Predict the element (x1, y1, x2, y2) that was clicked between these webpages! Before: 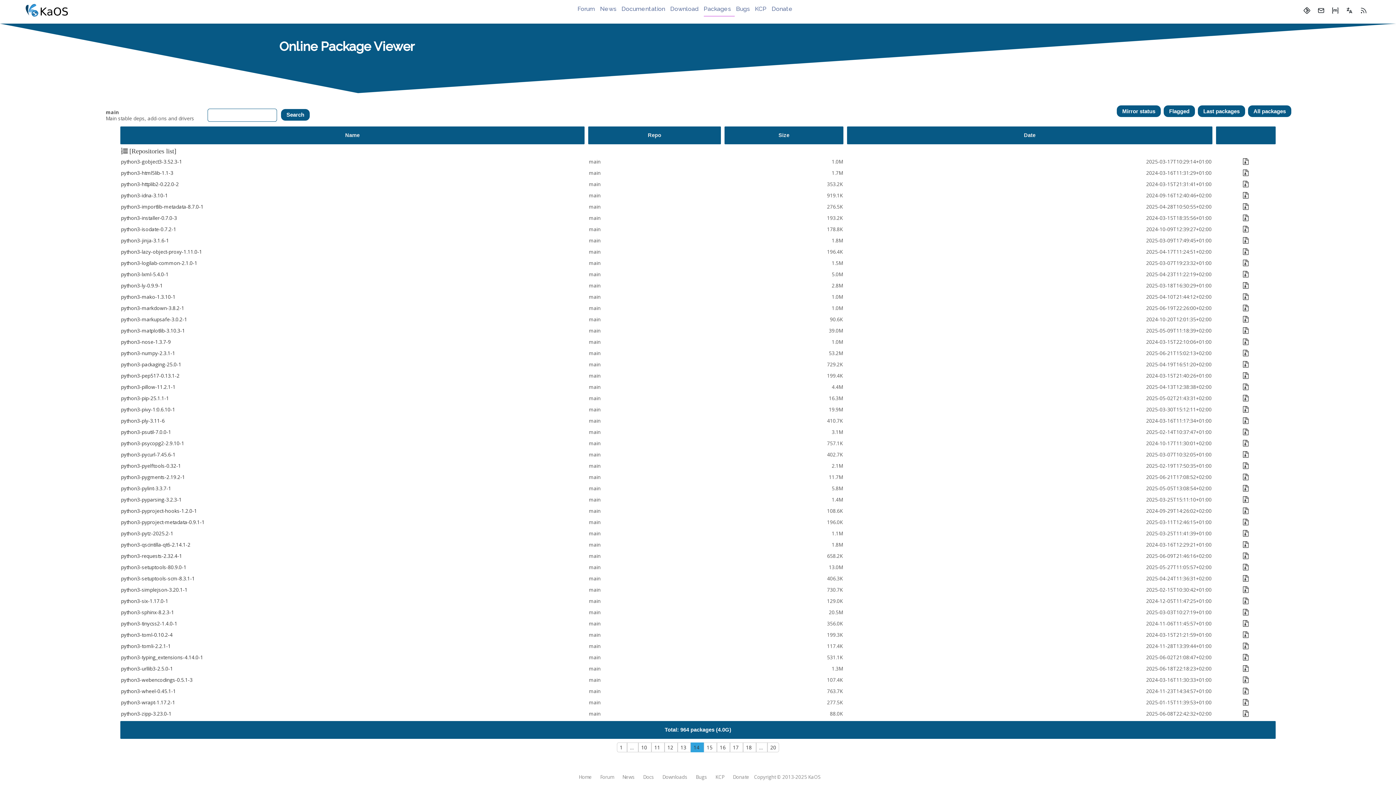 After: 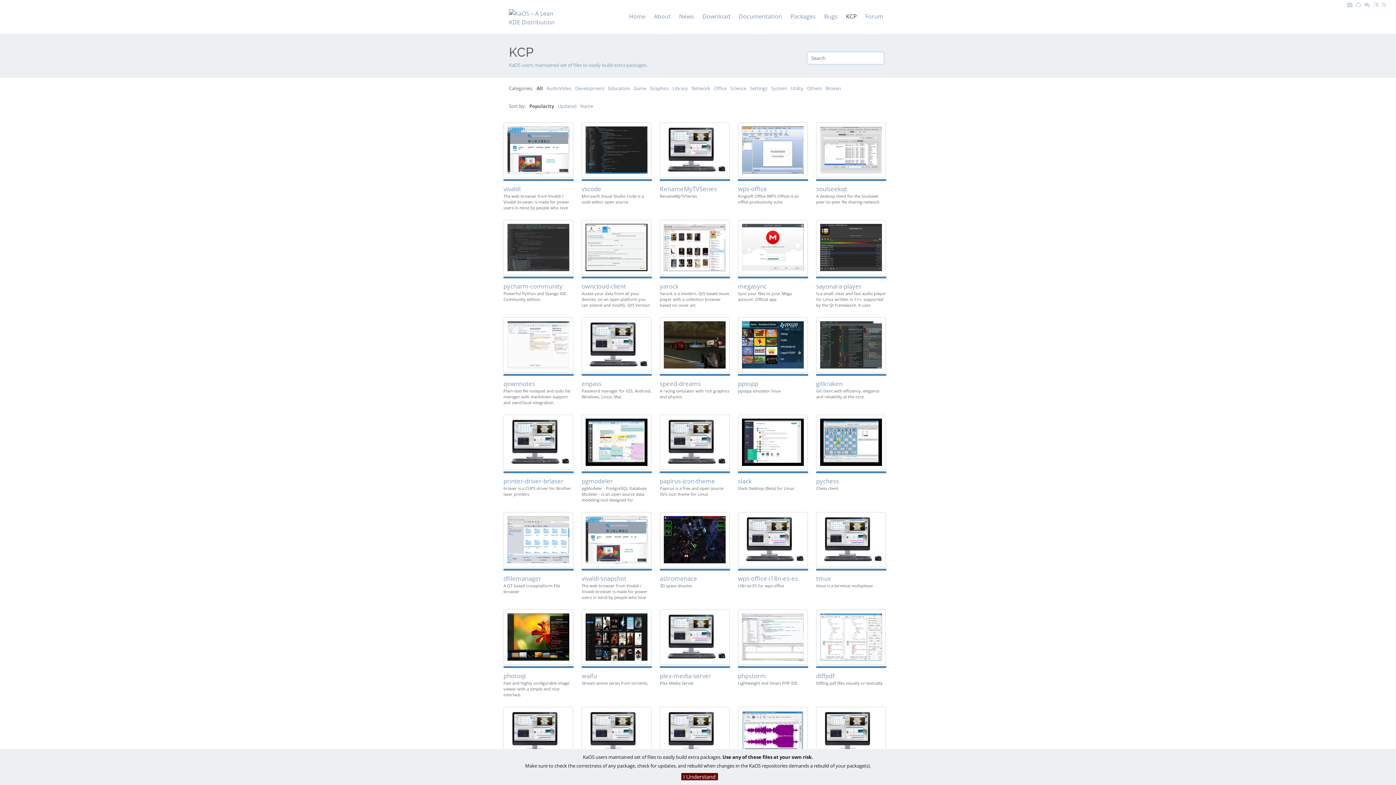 Action: bbox: (715, 774, 724, 780) label: KCP